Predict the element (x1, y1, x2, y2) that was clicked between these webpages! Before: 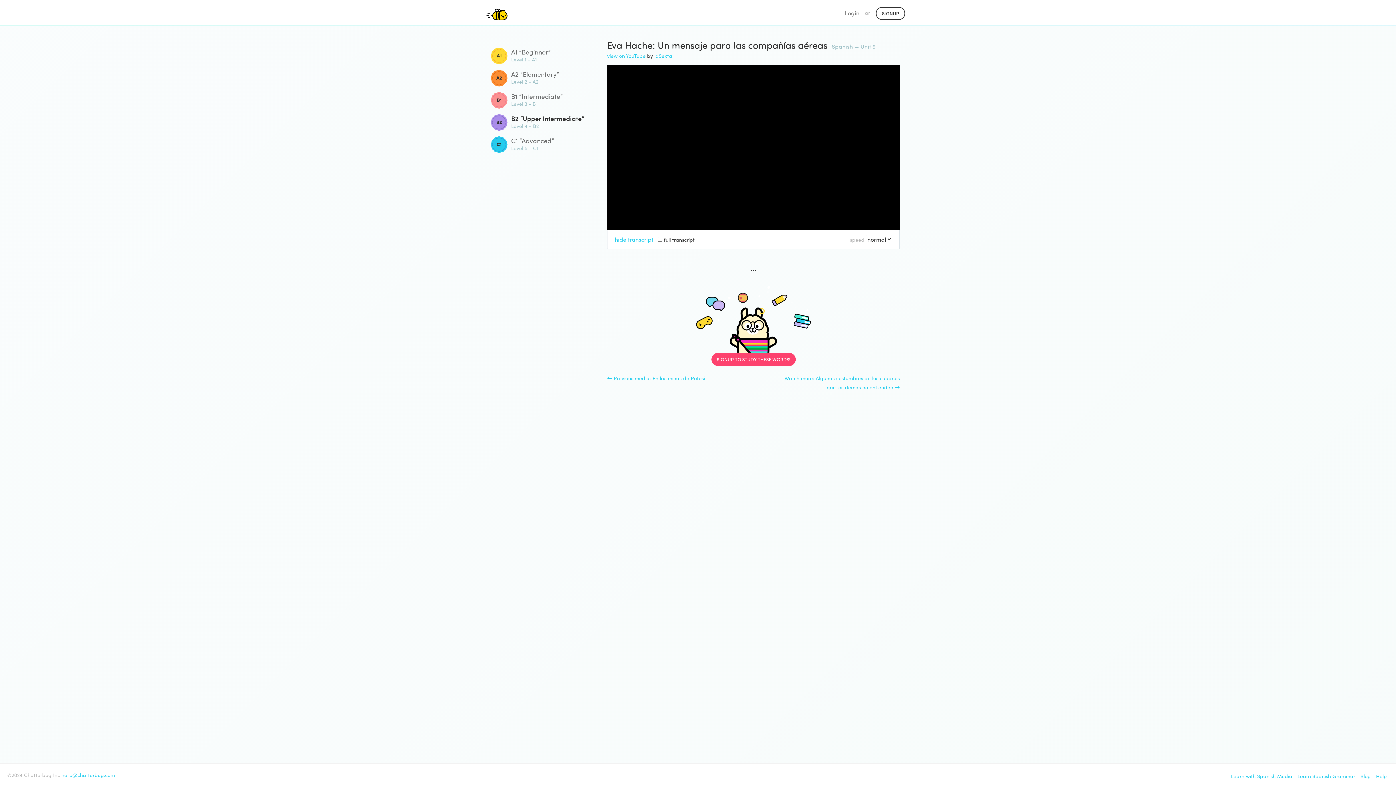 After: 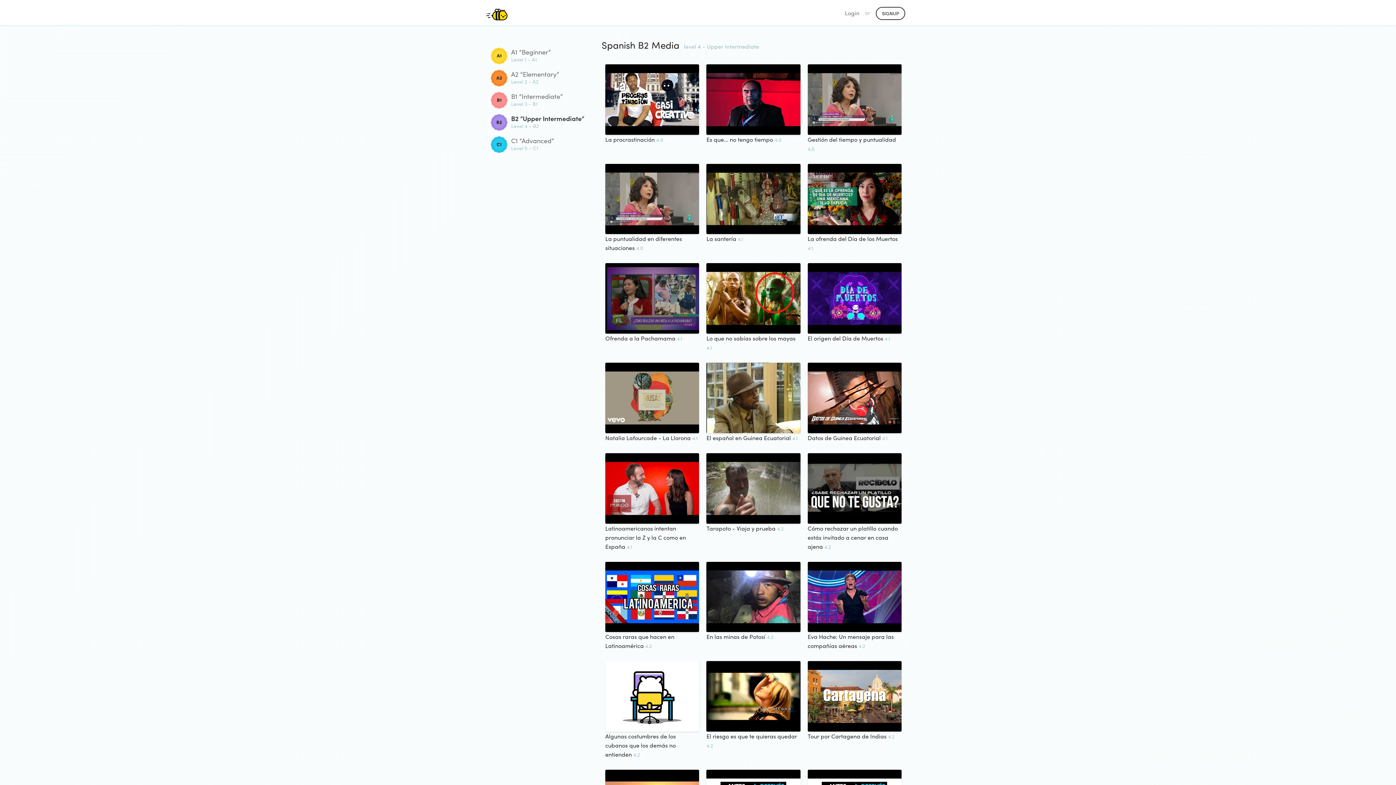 Action: label: B2 “Upper Intermediate”
Level 4 - B2 bbox: (490, 114, 590, 130)